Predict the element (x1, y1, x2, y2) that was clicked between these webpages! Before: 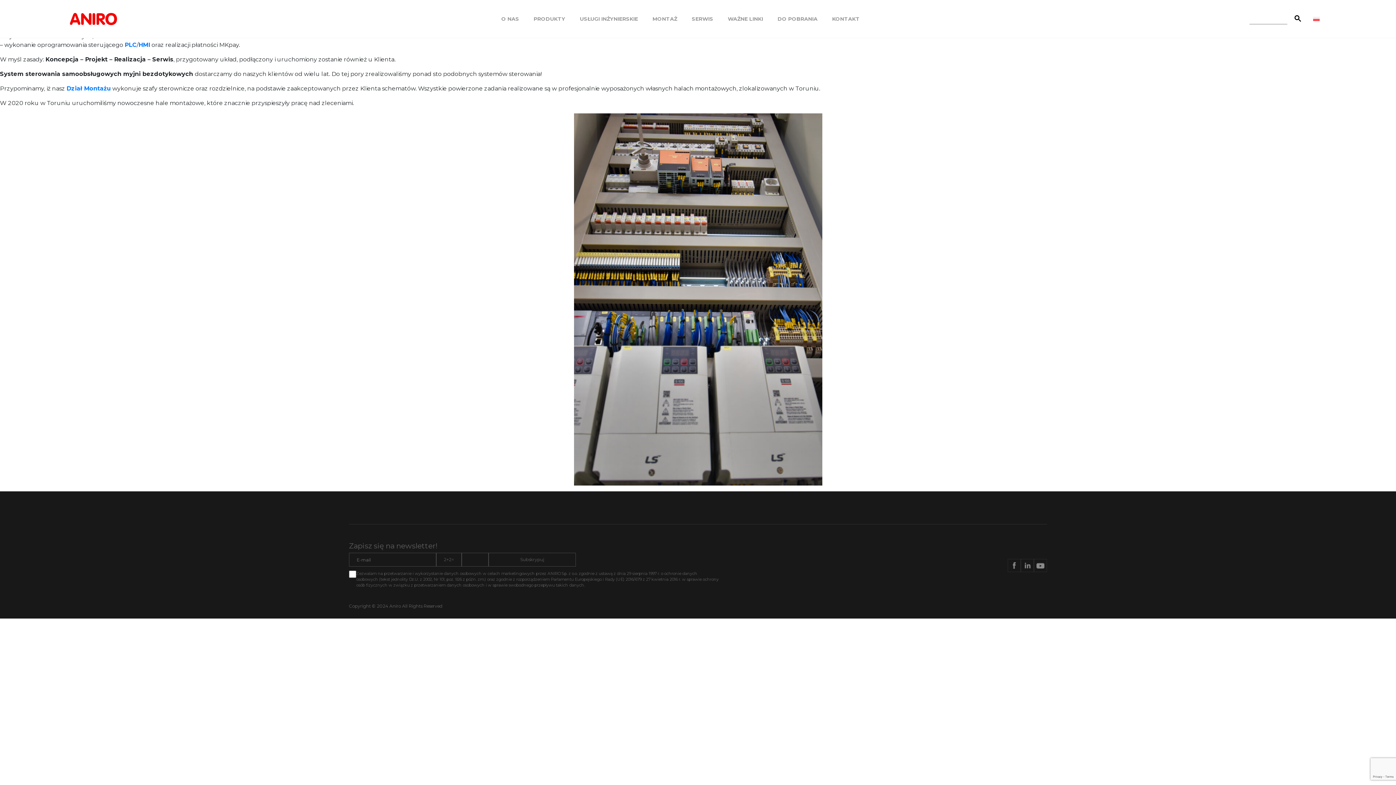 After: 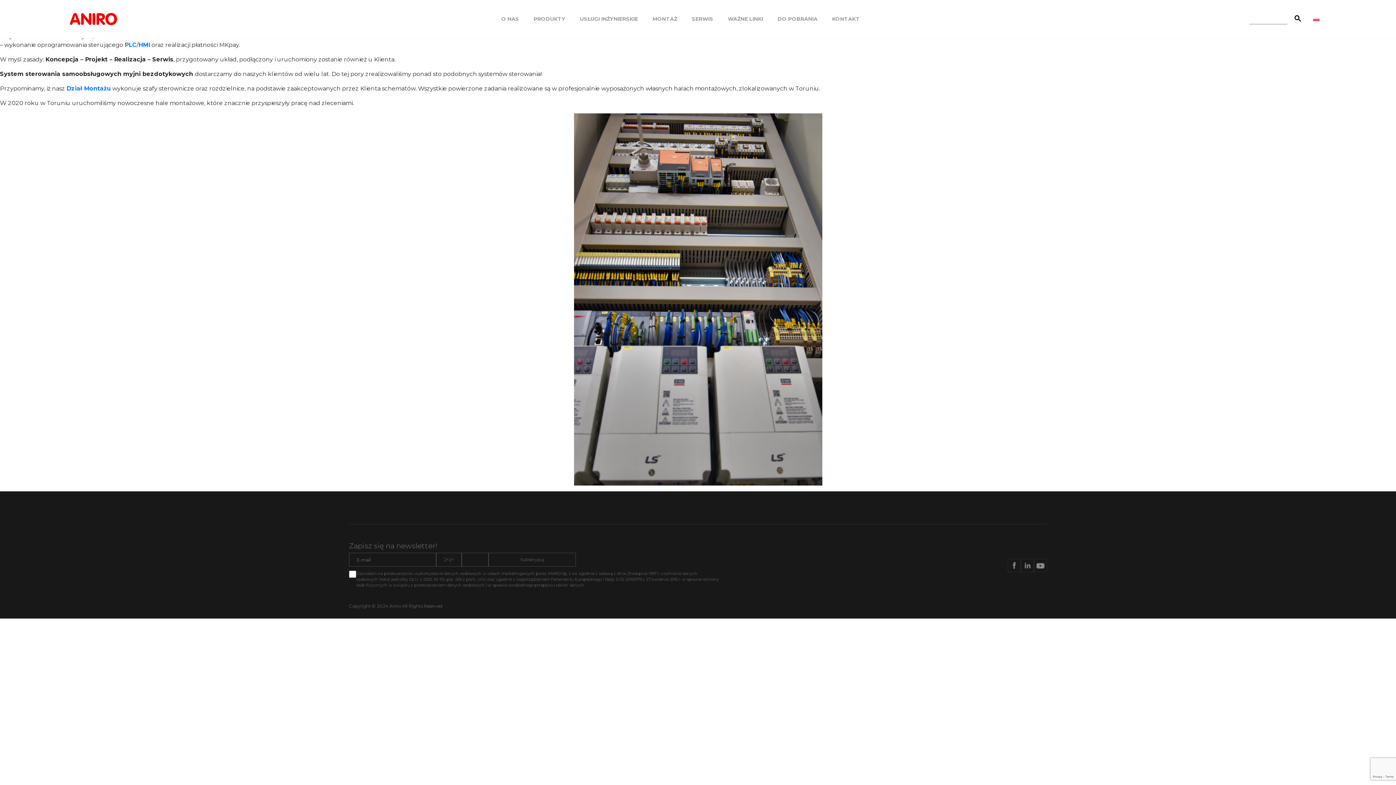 Action: bbox: (728, 15, 763, 22) label: WAŻNE LINKI